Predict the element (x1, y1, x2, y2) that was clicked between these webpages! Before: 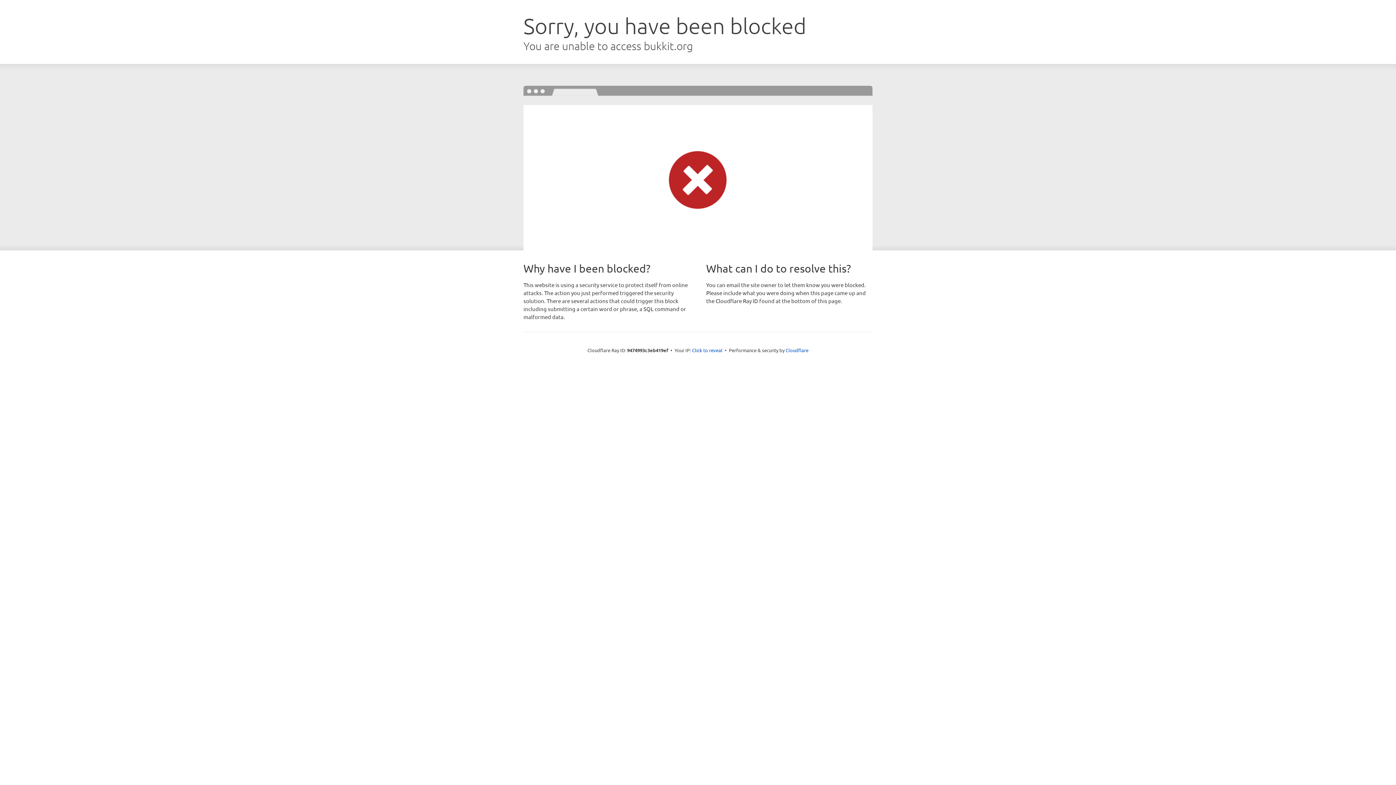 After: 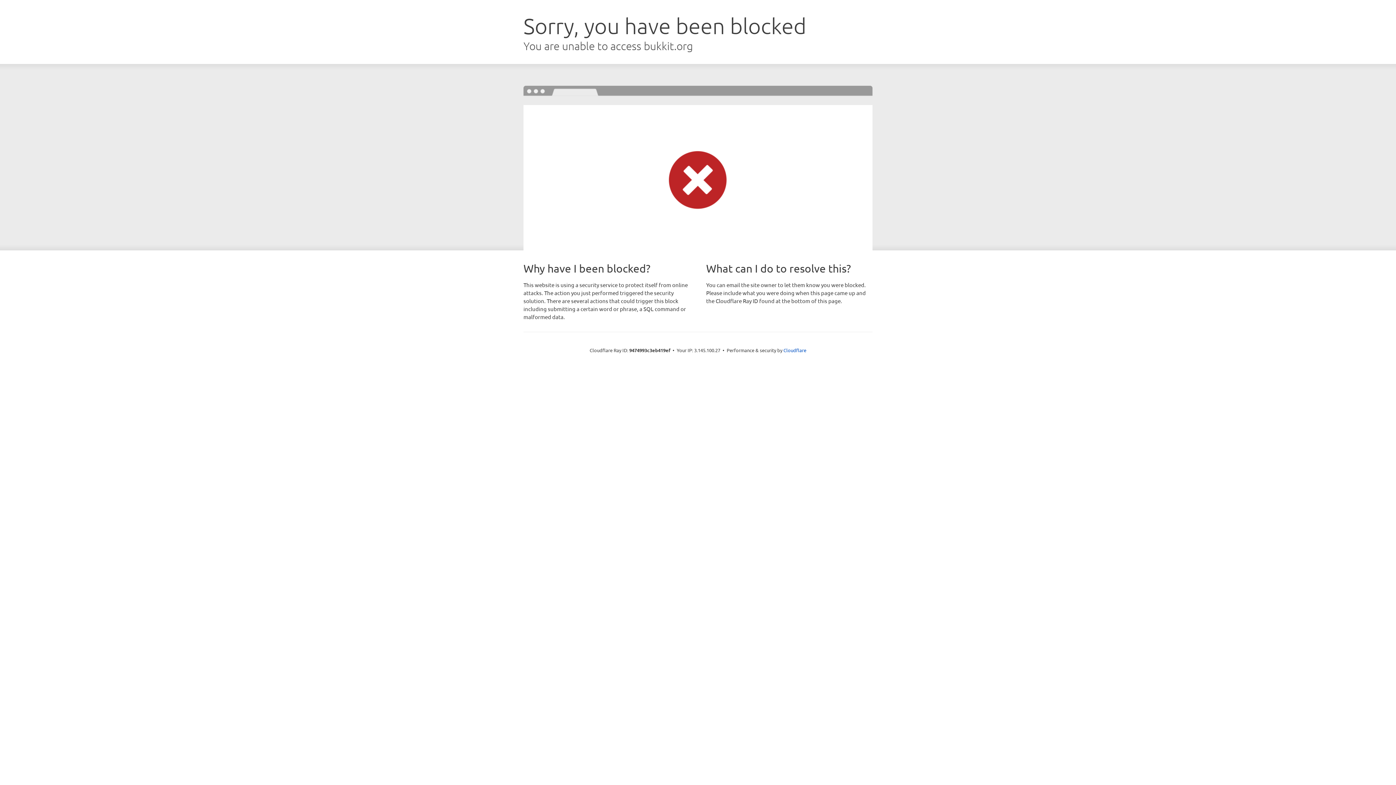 Action: bbox: (692, 346, 722, 353) label: Click to reveal